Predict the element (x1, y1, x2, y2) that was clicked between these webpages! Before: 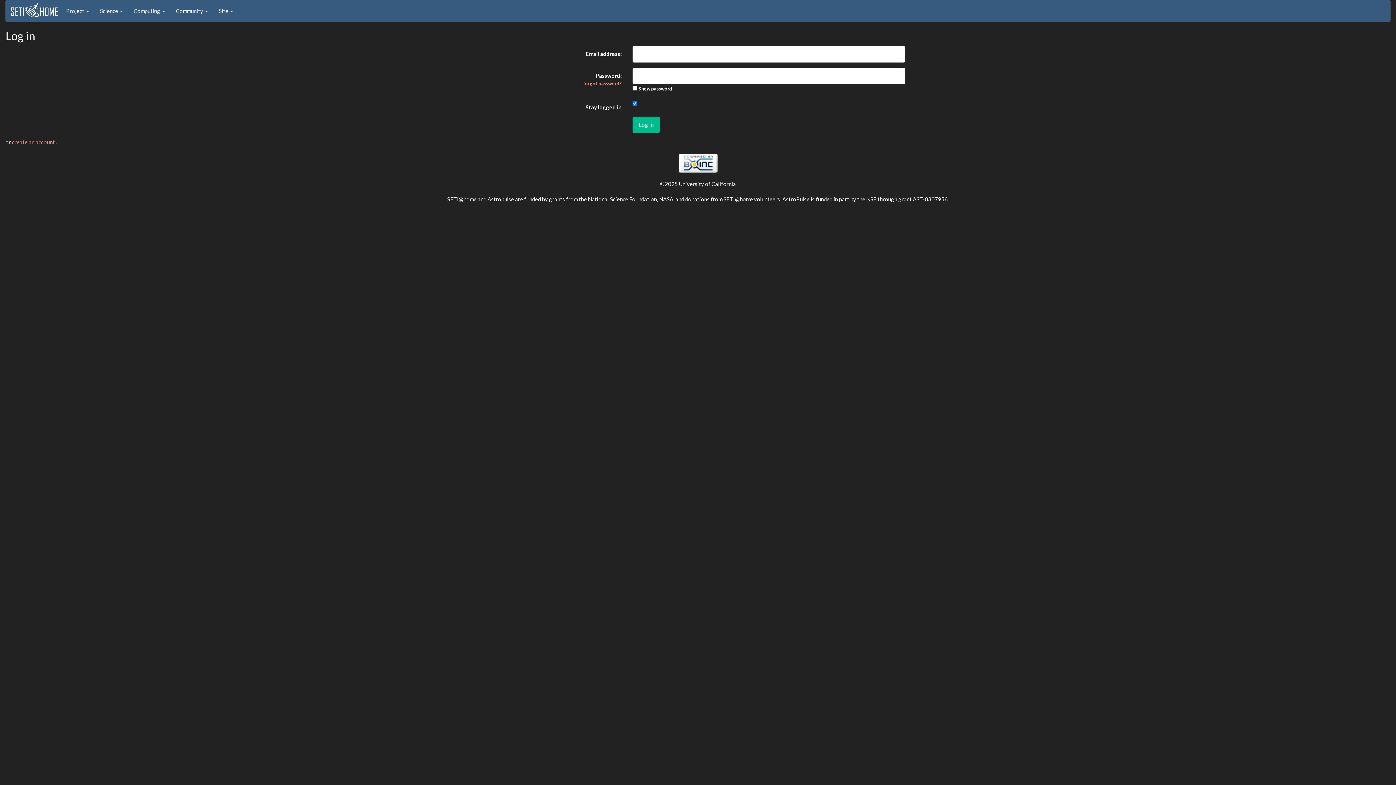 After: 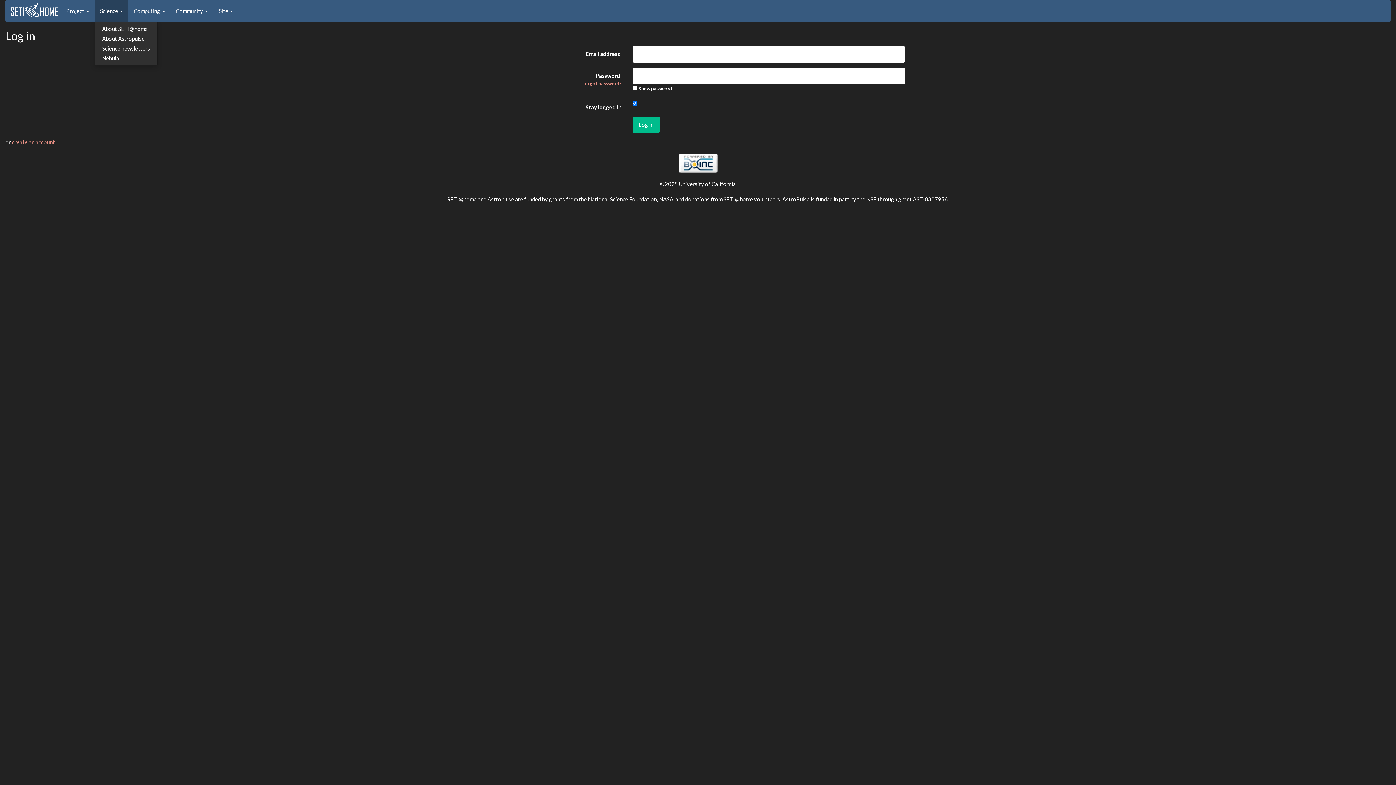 Action: bbox: (94, 0, 128, 21) label: Science 